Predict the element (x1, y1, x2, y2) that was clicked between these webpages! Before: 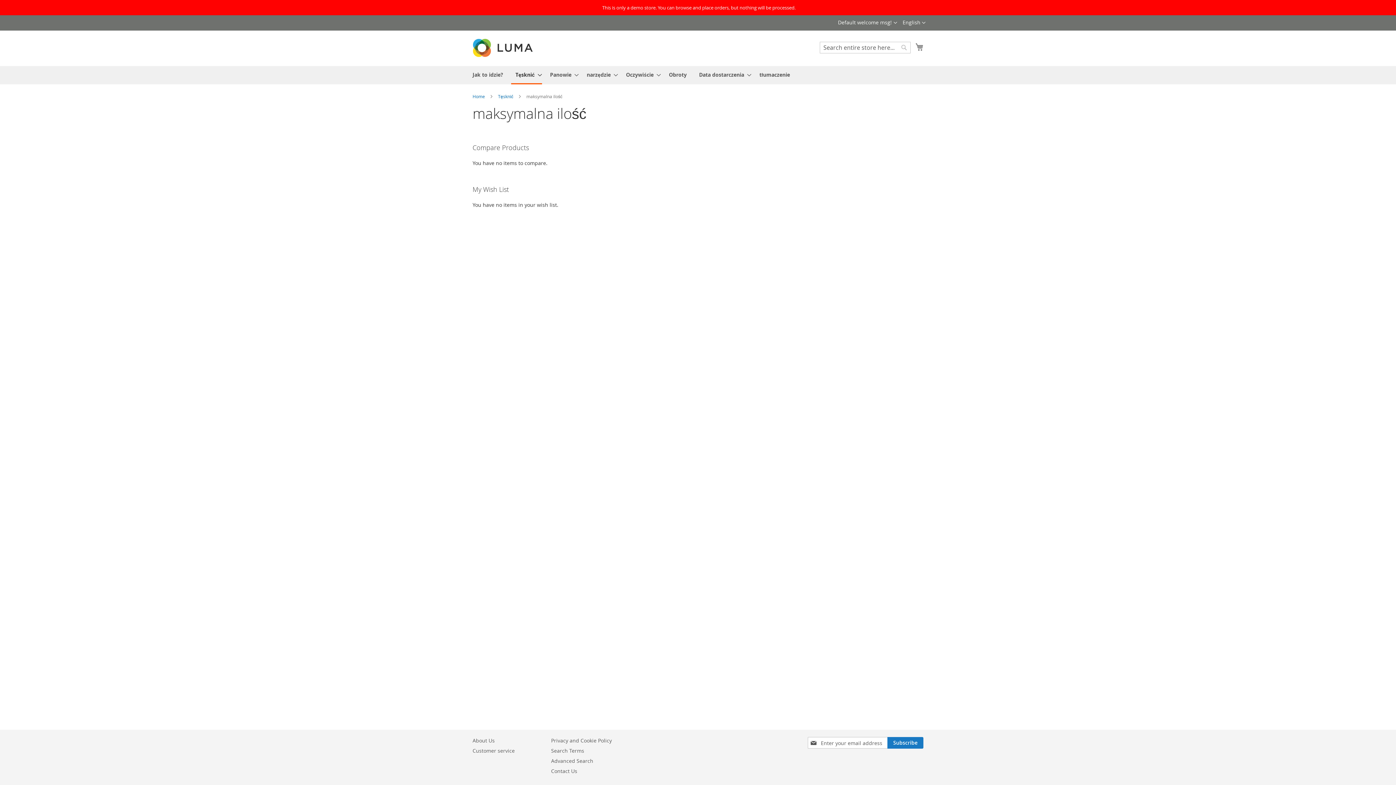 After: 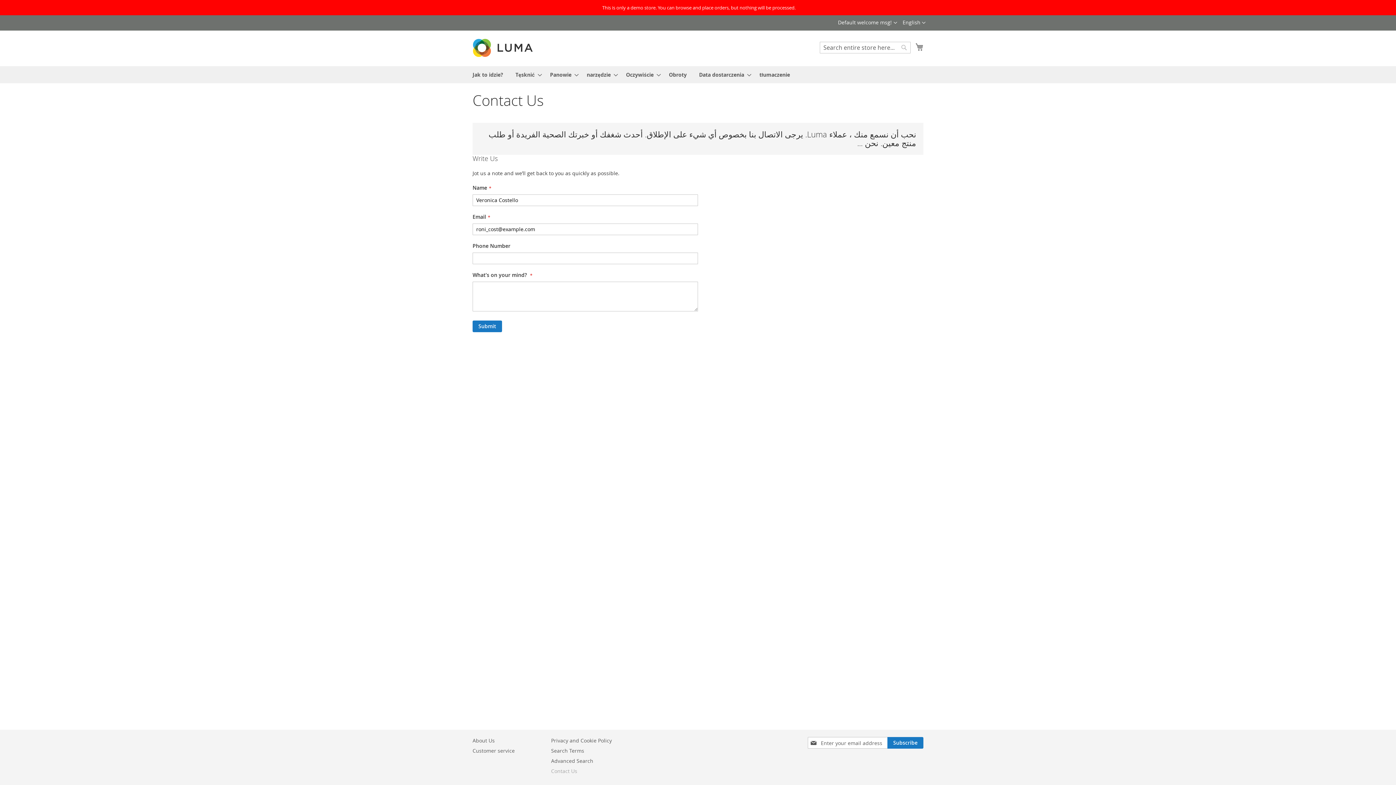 Action: bbox: (551, 764, 577, 778) label: Contact Us